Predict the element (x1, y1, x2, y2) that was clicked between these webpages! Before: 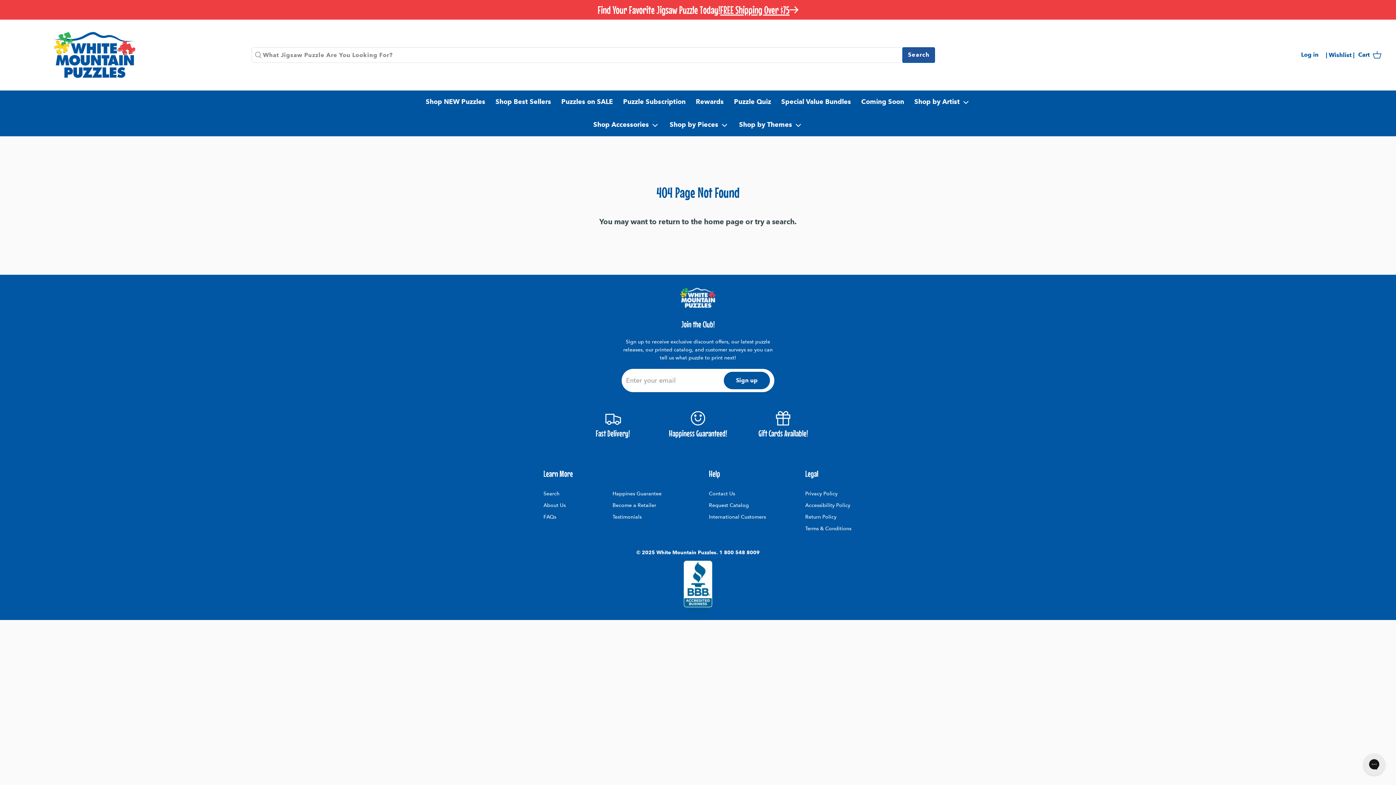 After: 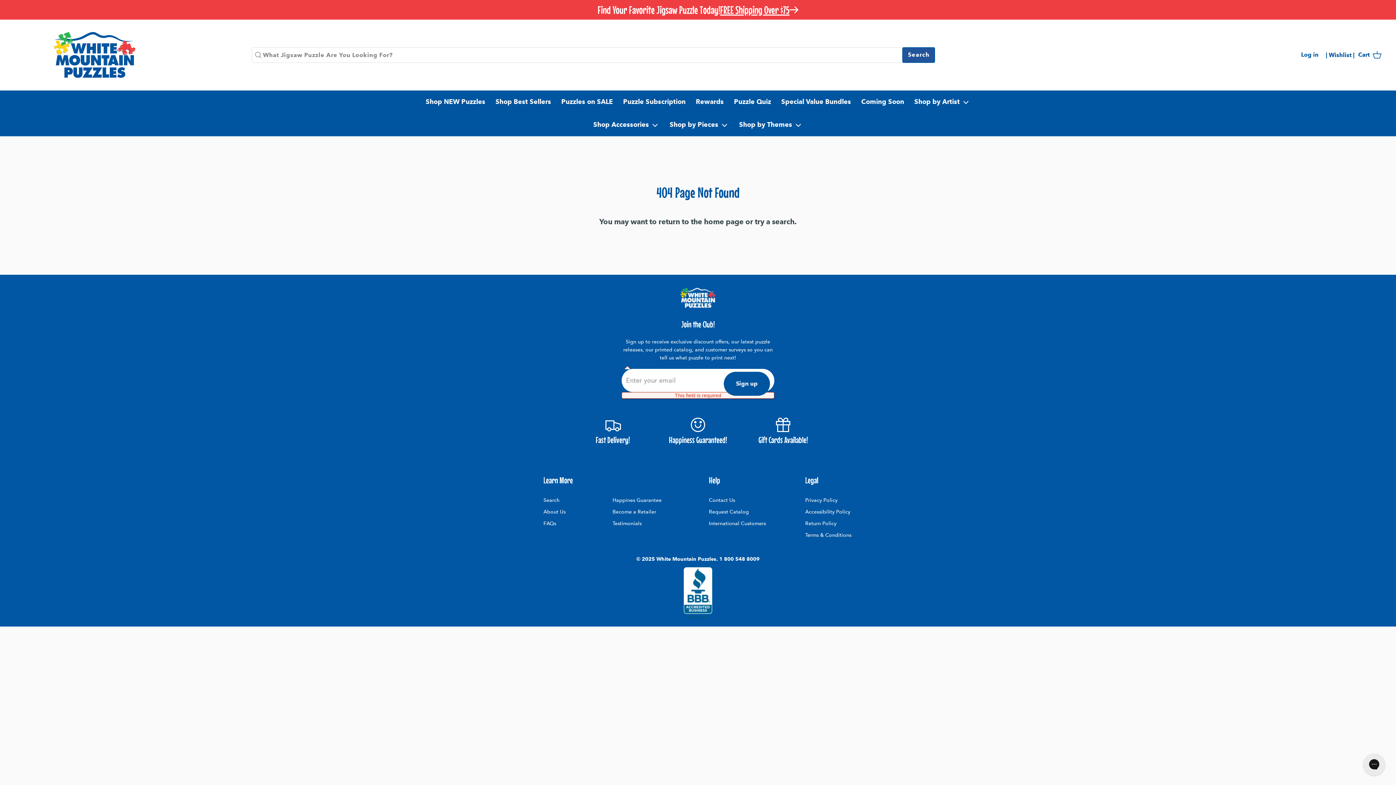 Action: bbox: (724, 372, 770, 389) label: Sign up